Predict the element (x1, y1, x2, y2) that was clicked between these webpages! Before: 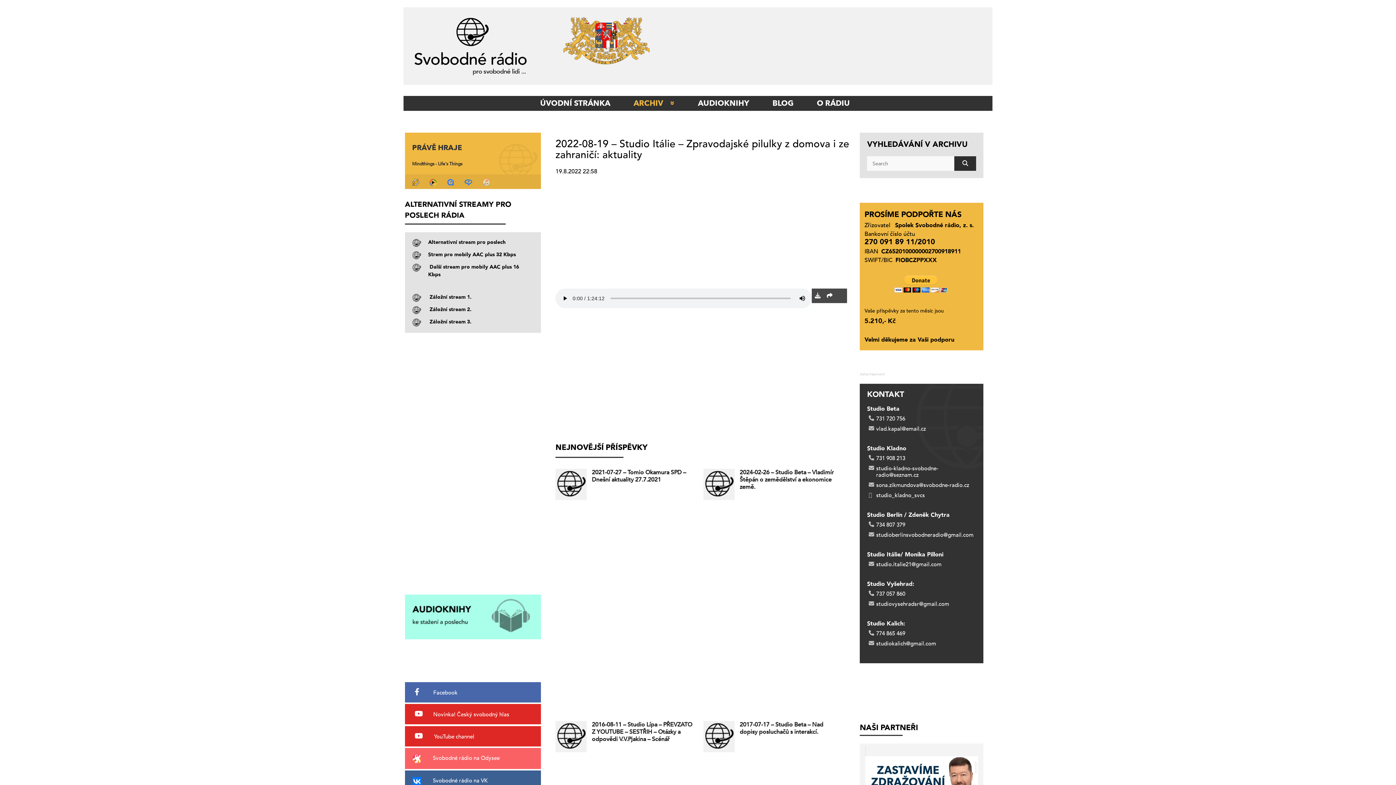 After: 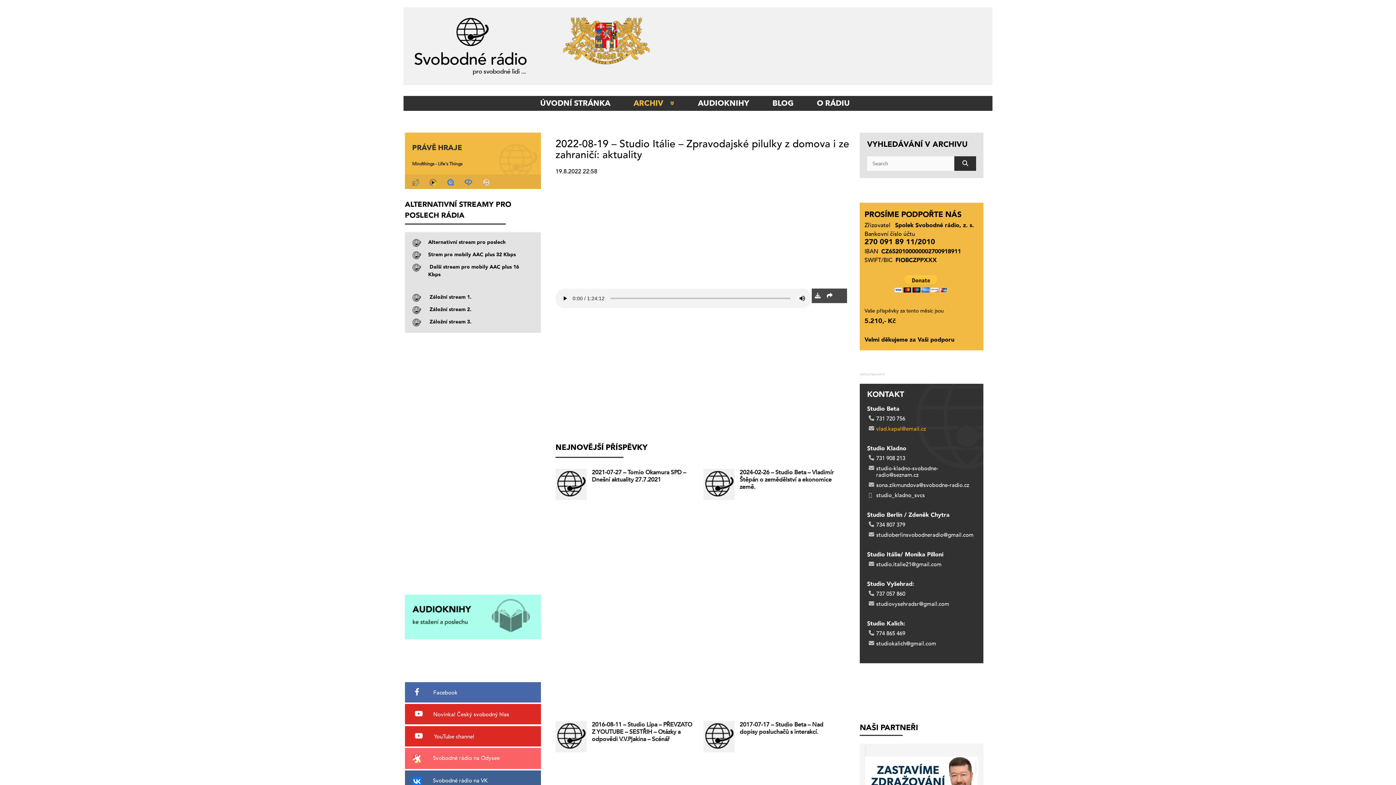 Action: bbox: (876, 425, 926, 432) label: vlad.kapal@email.cz